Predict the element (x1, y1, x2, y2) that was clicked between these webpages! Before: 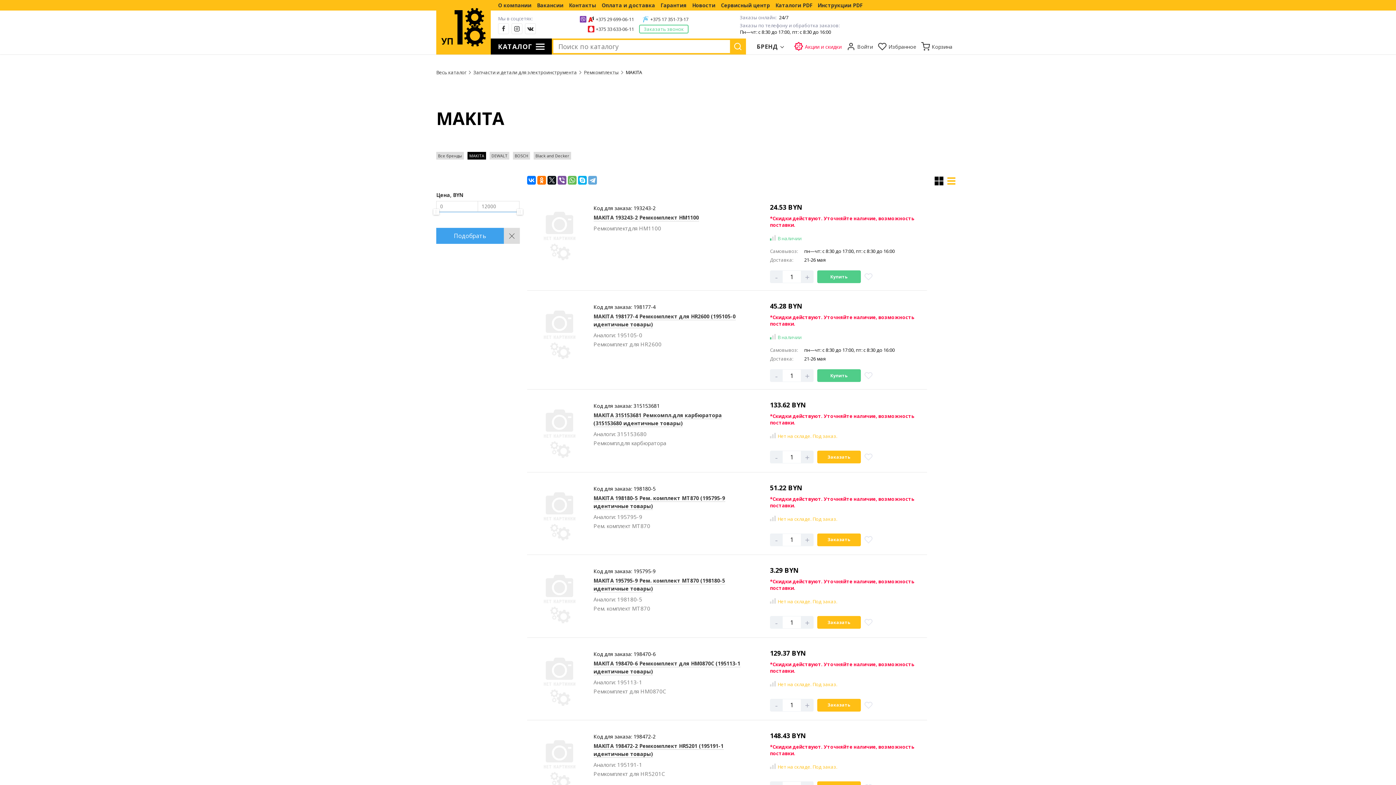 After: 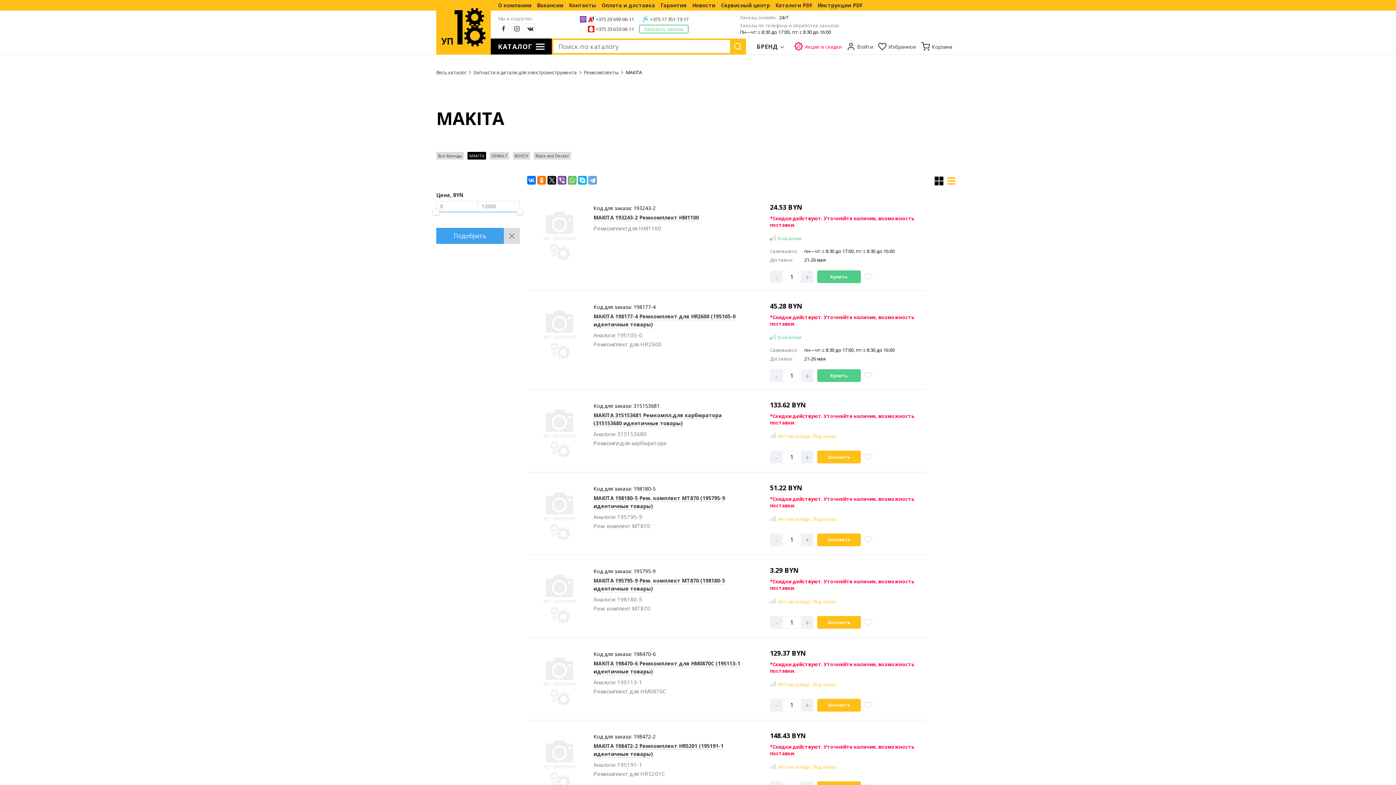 Action: bbox: (730, 38, 746, 54)